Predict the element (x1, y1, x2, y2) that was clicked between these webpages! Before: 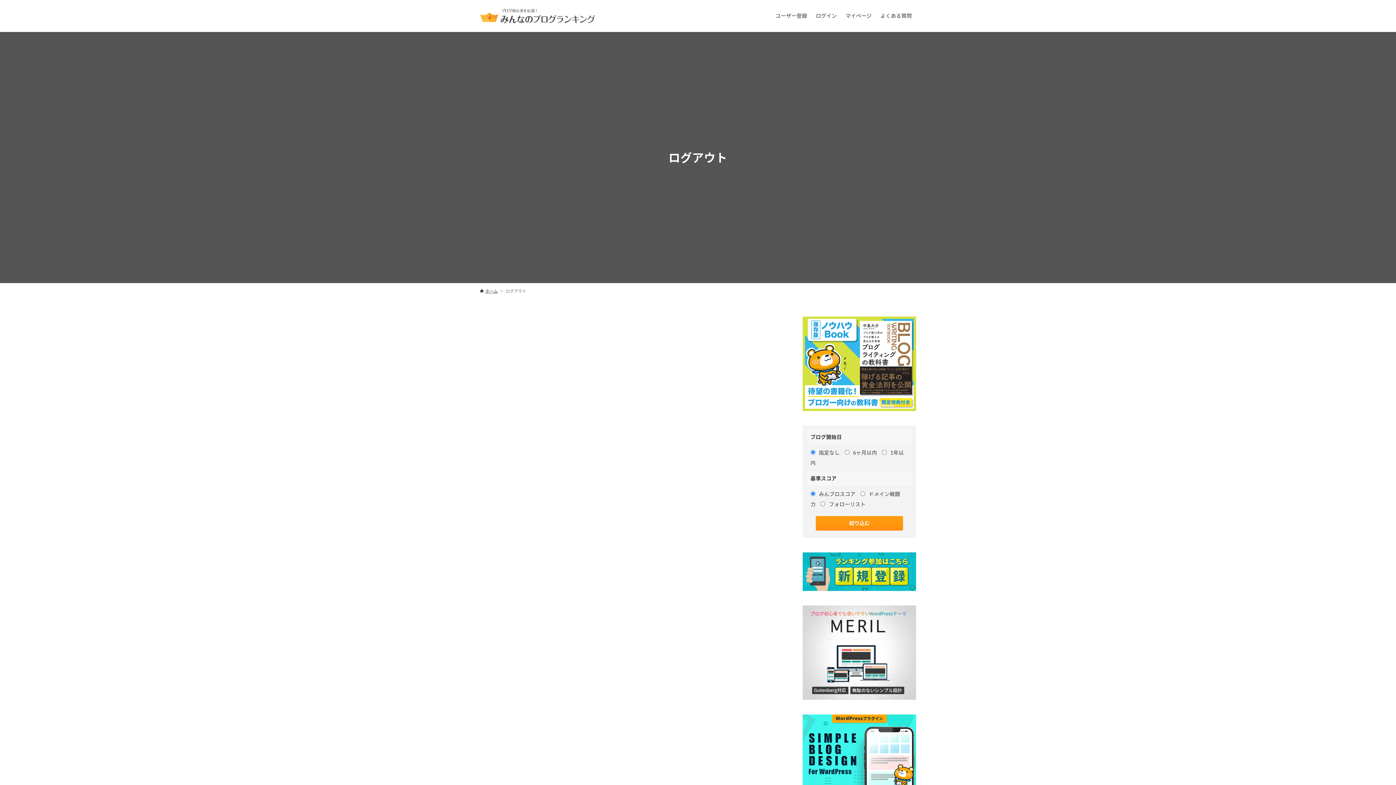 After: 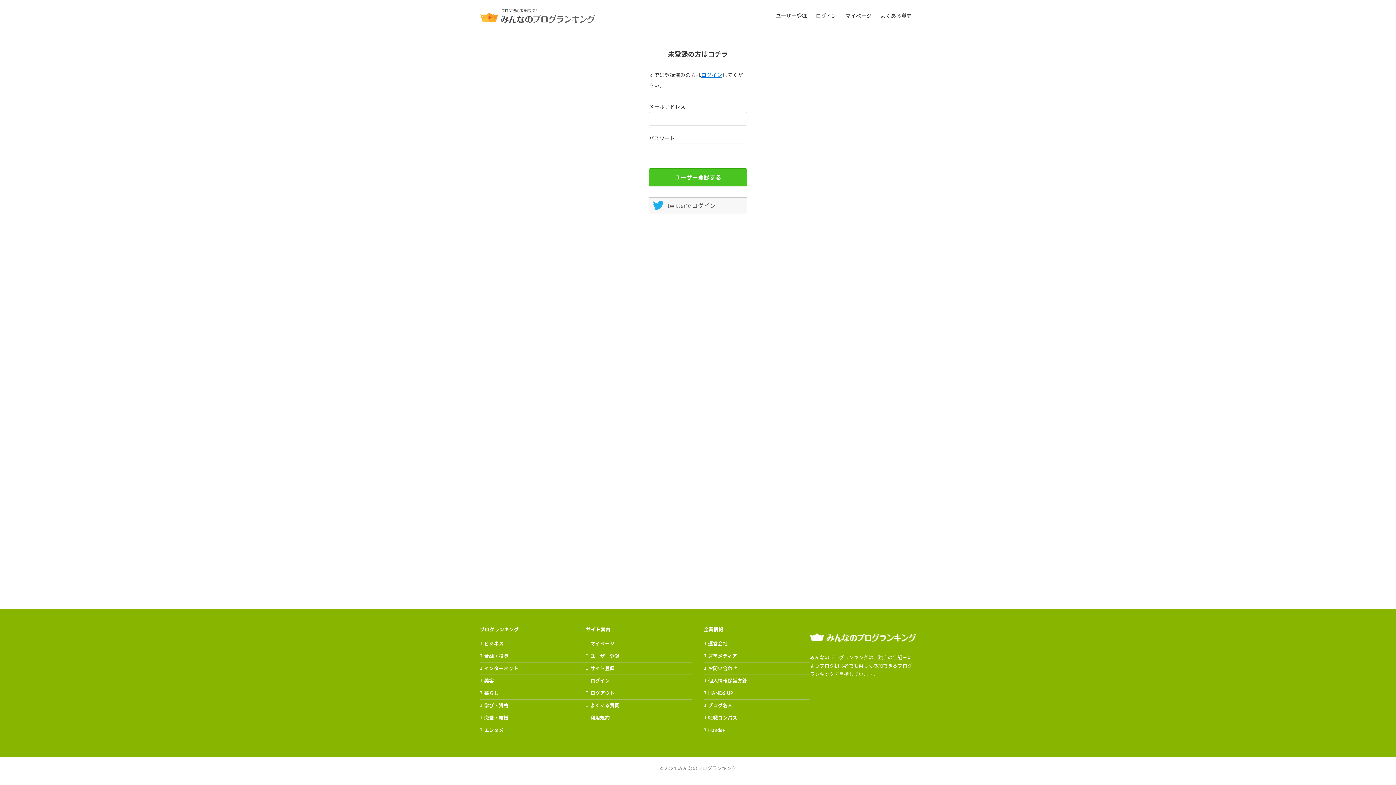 Action: bbox: (802, 552, 916, 591)